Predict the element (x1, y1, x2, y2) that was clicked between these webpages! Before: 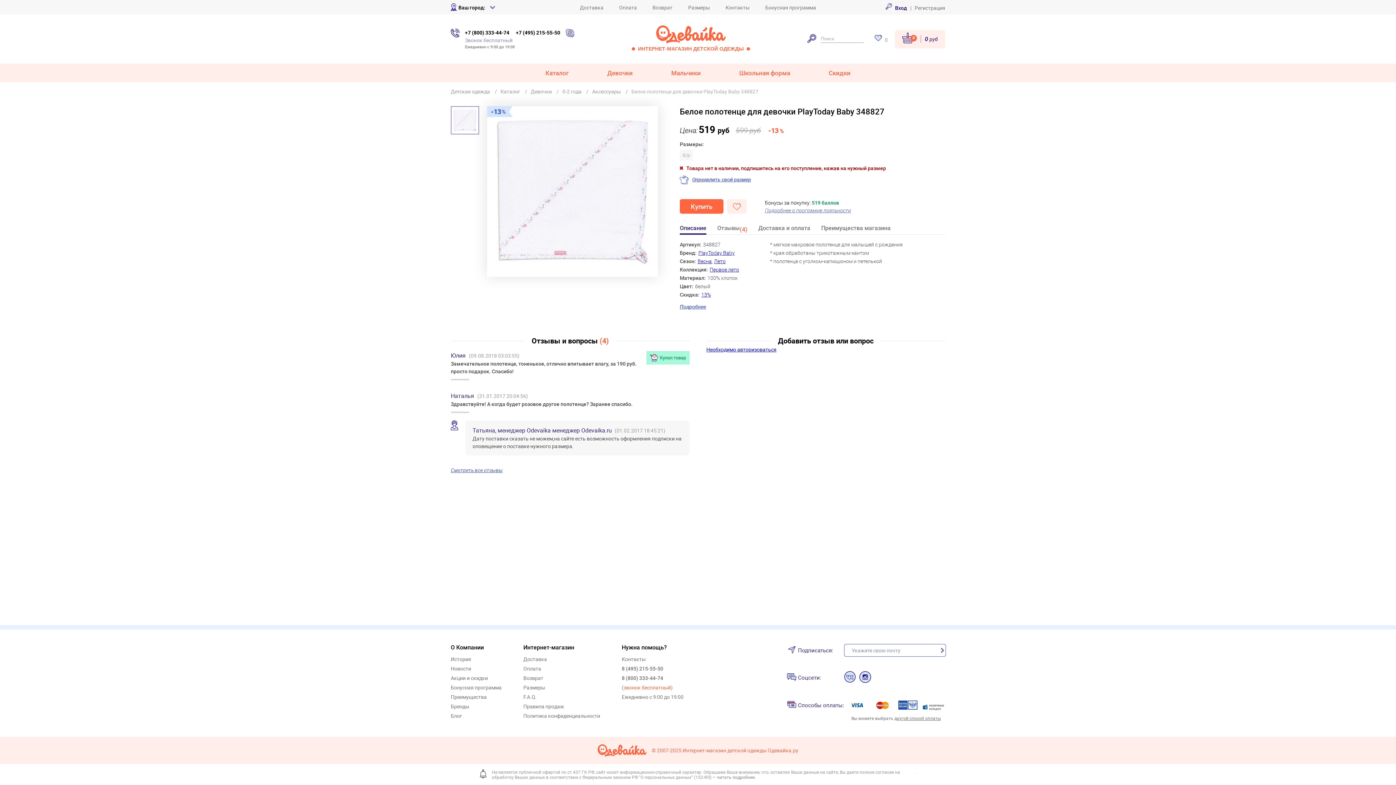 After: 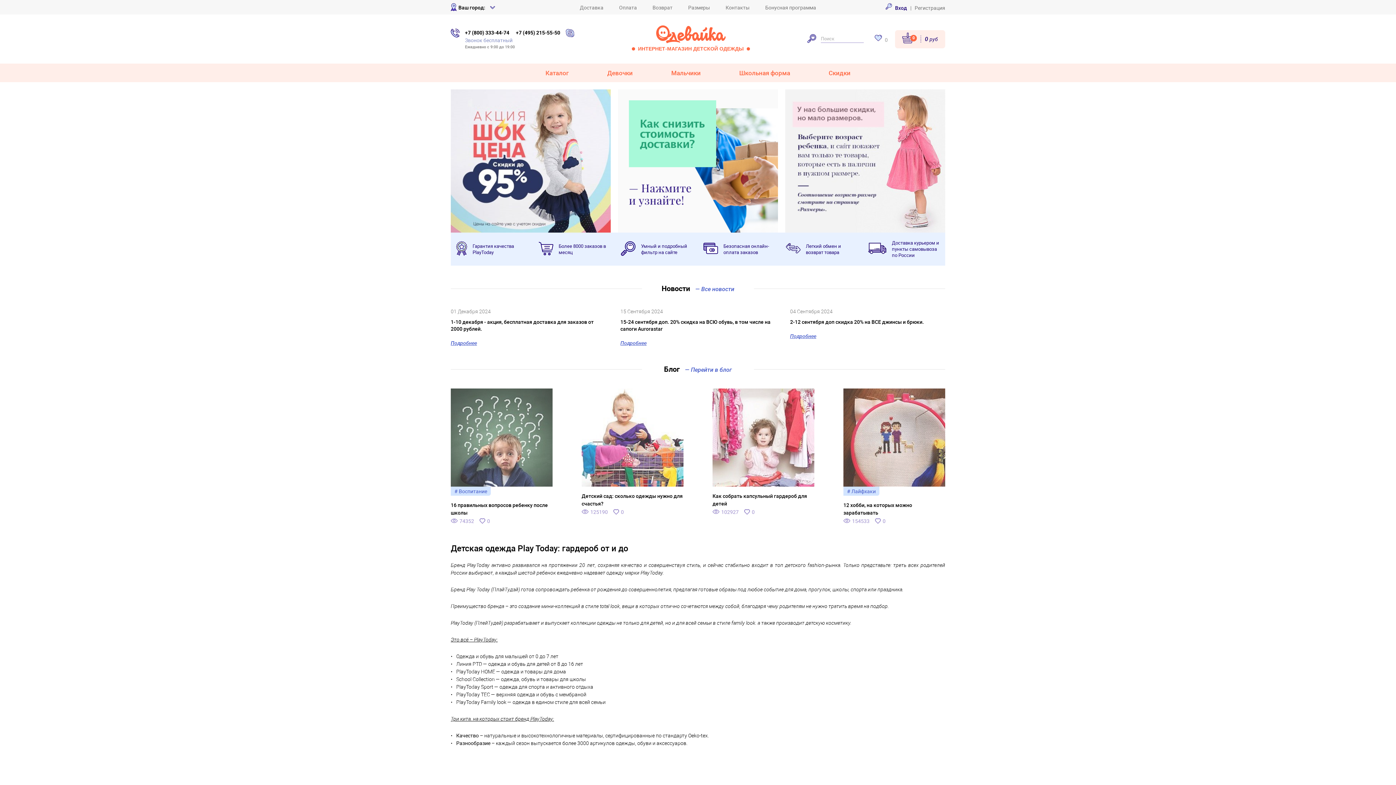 Action: bbox: (682, 747, 798, 753) label: Интернет-магазин детской одежды Одевайка.ру